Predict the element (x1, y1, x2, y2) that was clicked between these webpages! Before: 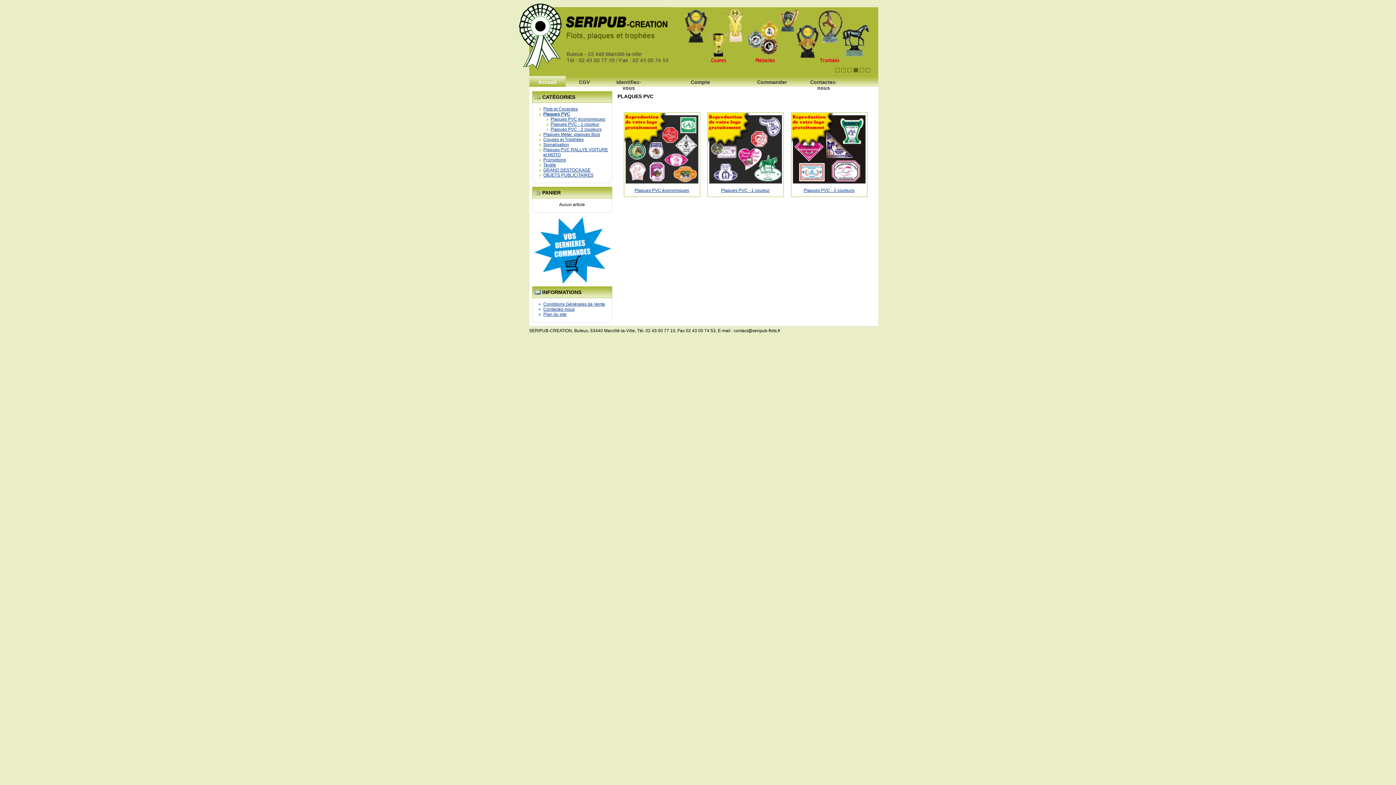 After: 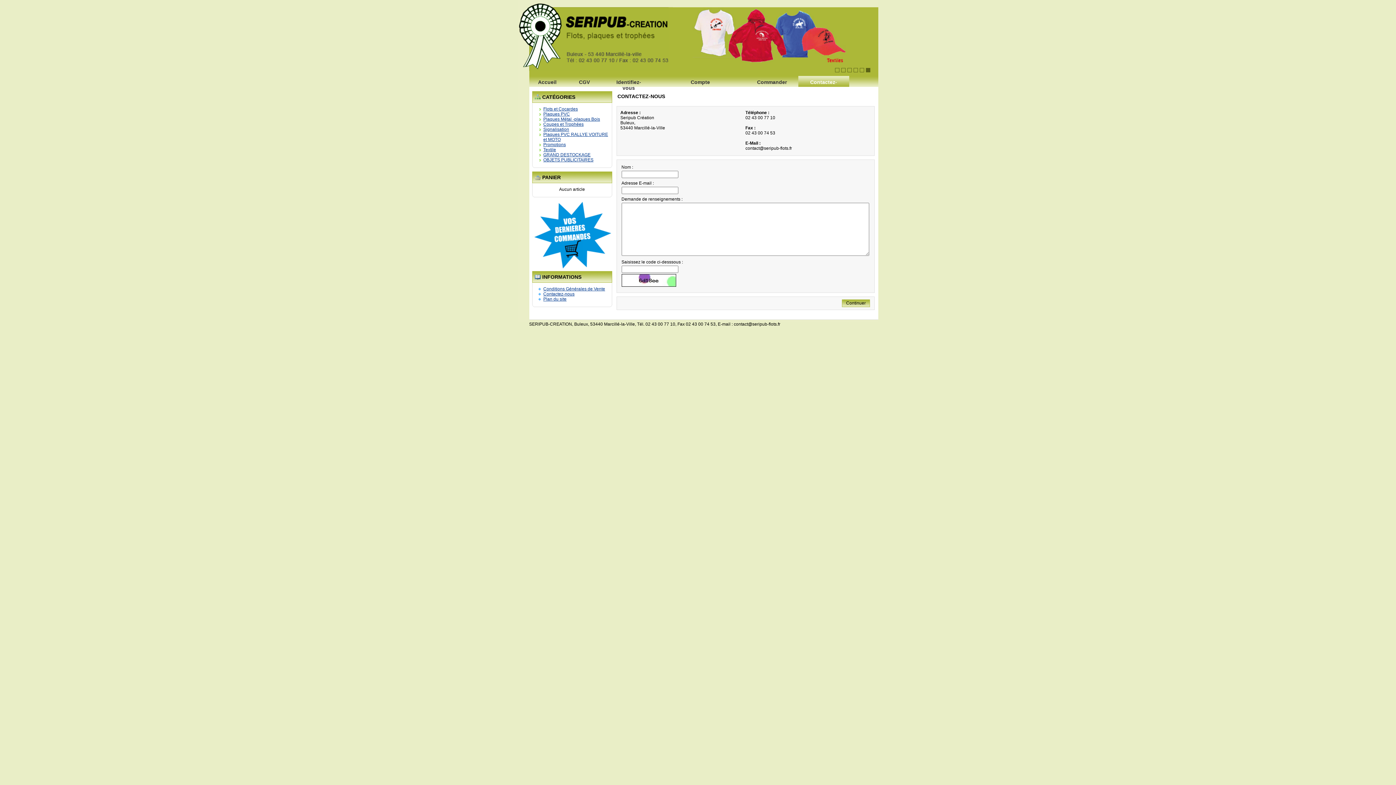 Action: bbox: (798, 76, 849, 89) label: Contactez-nous